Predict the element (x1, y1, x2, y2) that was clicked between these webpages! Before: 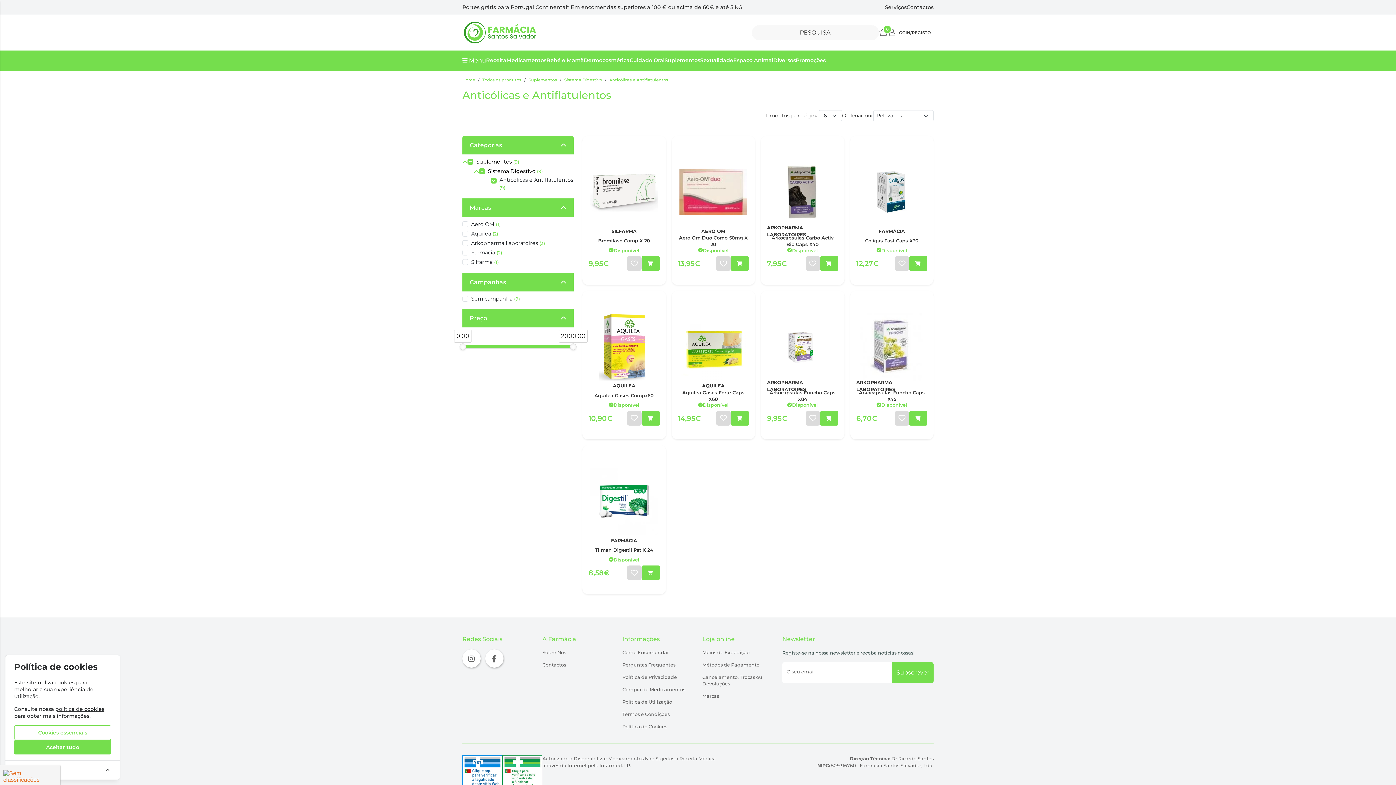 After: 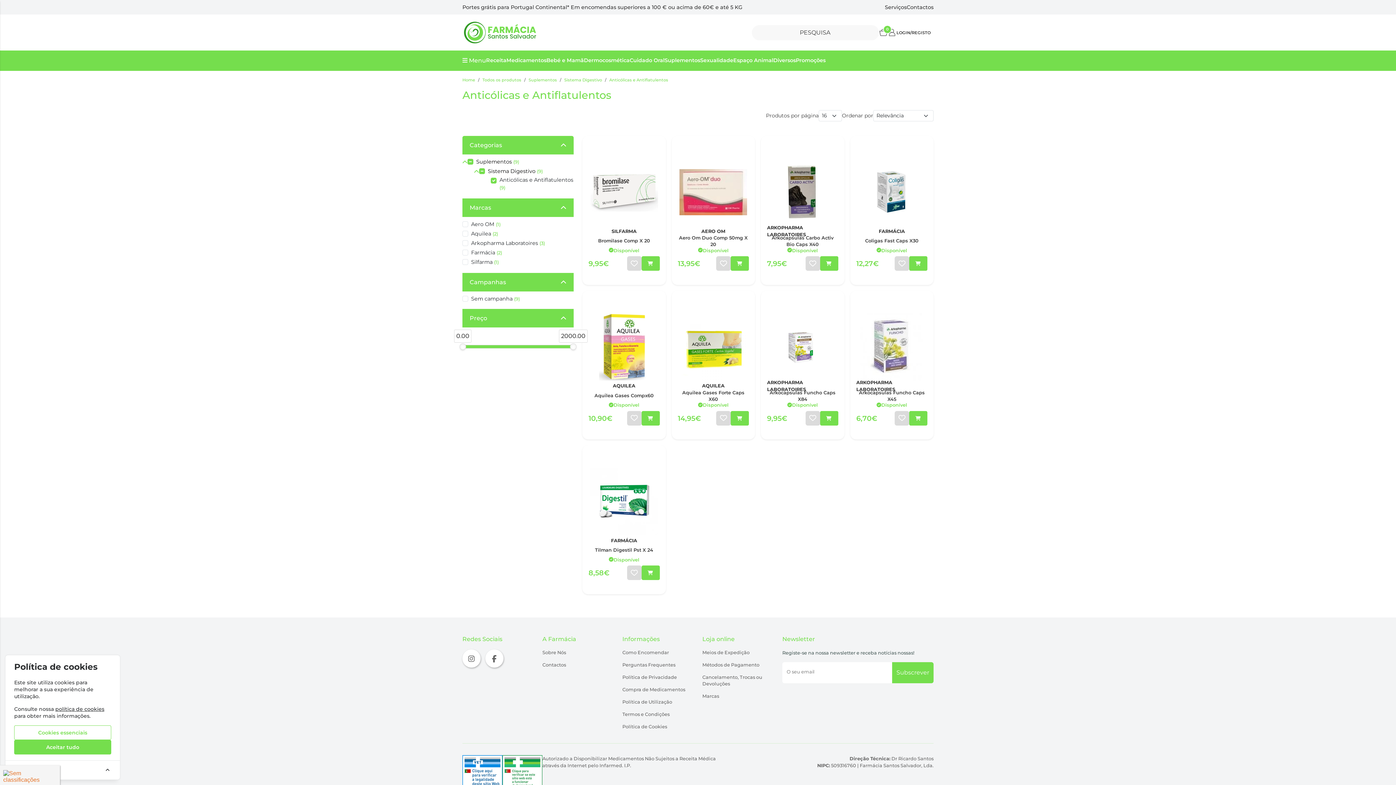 Action: bbox: (502, 755, 542, 788)